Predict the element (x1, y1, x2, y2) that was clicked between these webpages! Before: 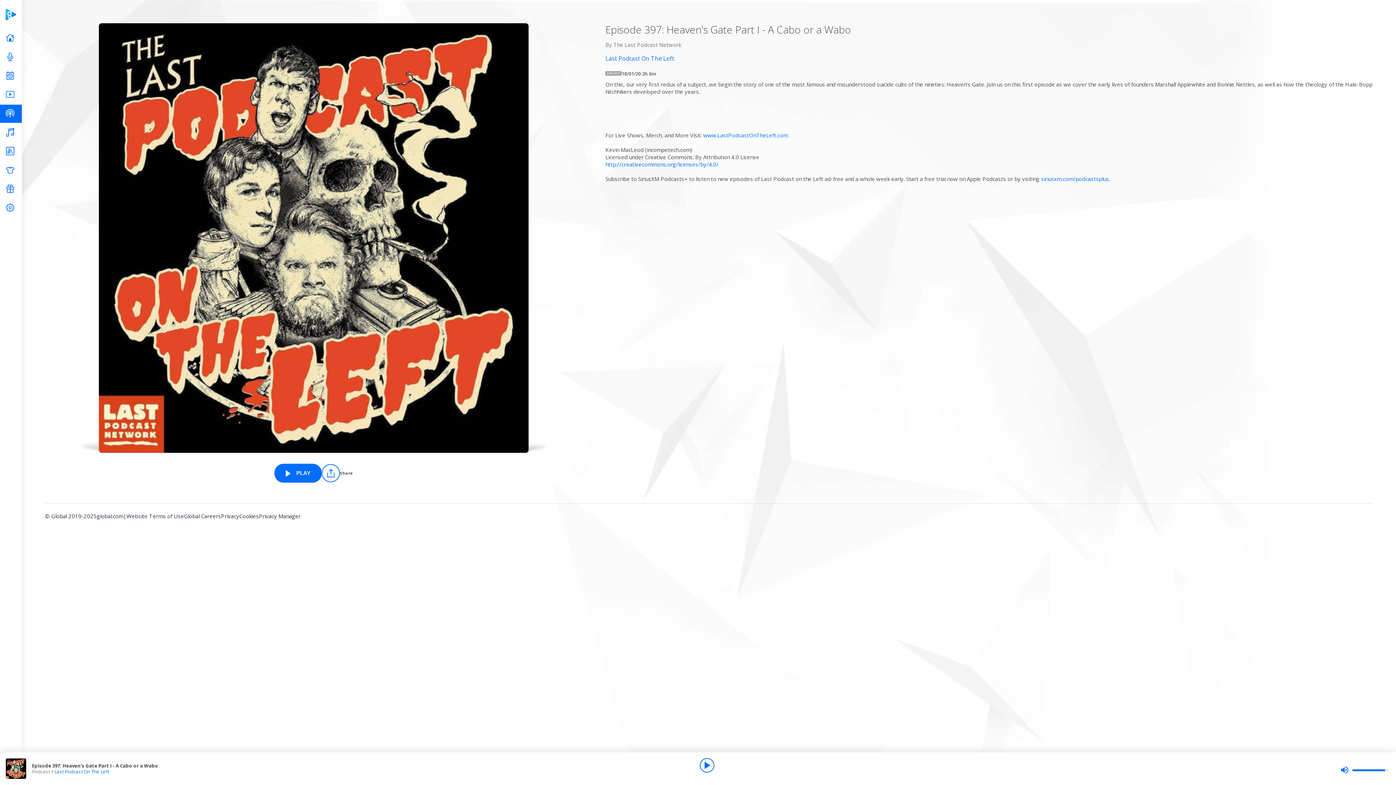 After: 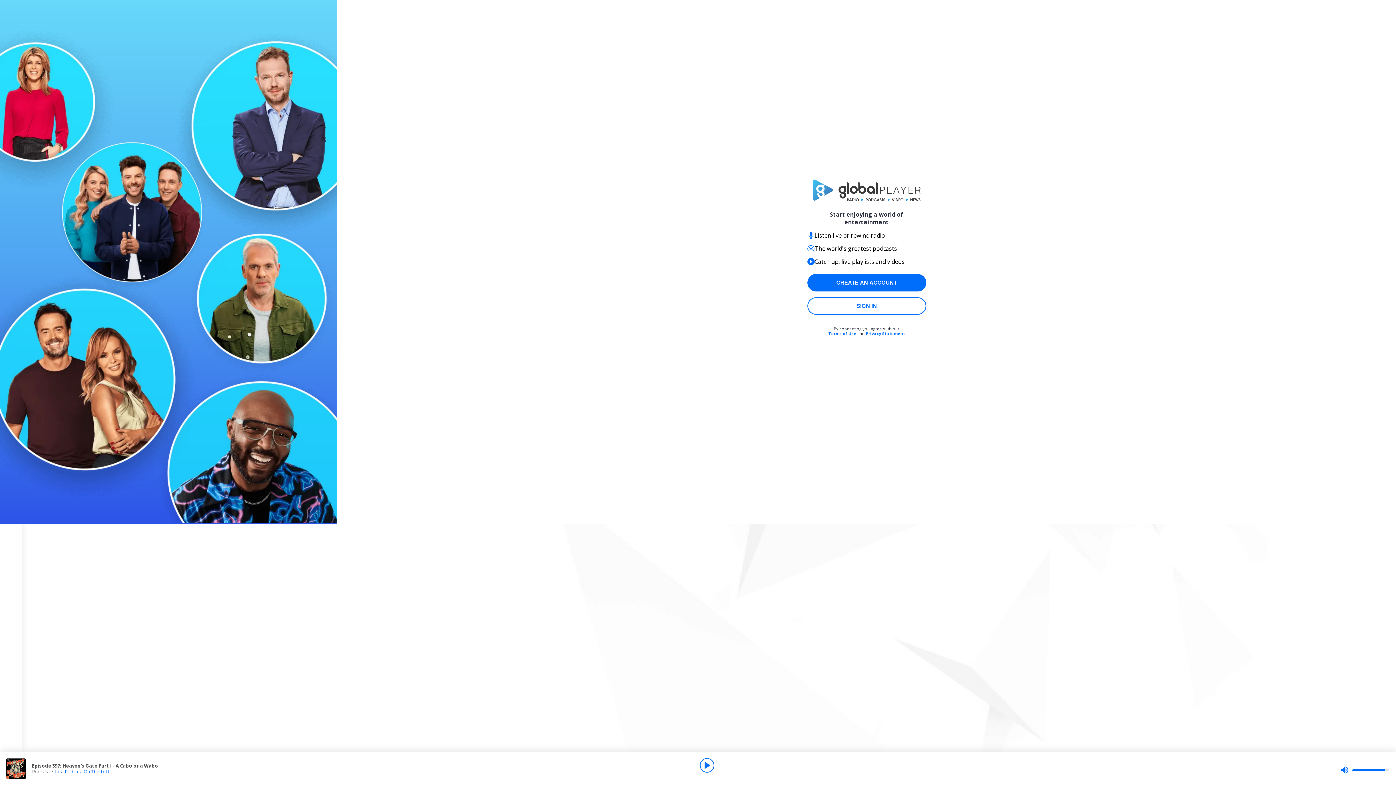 Action: bbox: (274, 463, 321, 482) label: Play Episode 397: Heaven's Gate Part I - A Cabo or a Wabo from Last Podcast On The Left